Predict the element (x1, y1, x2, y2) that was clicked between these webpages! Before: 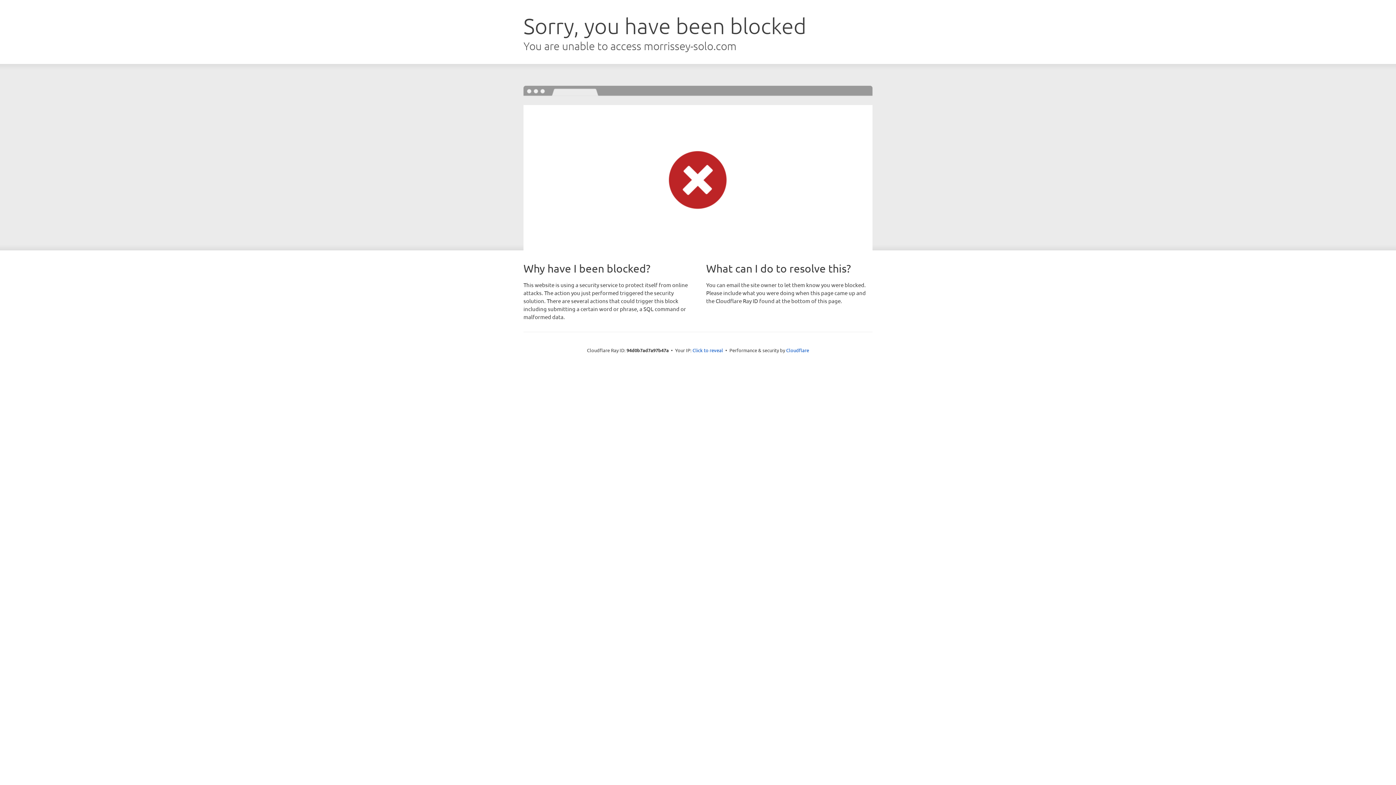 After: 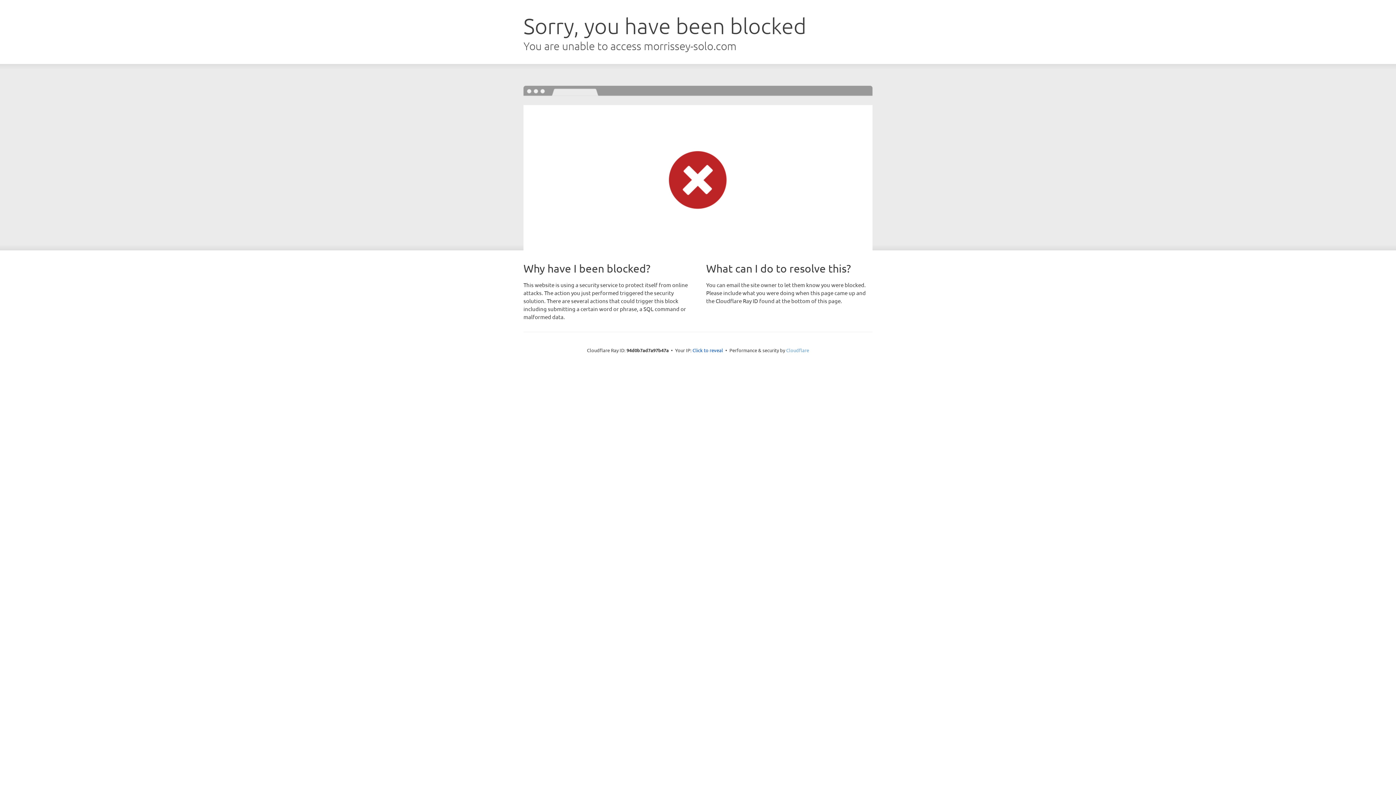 Action: bbox: (786, 347, 809, 353) label: Cloudflare